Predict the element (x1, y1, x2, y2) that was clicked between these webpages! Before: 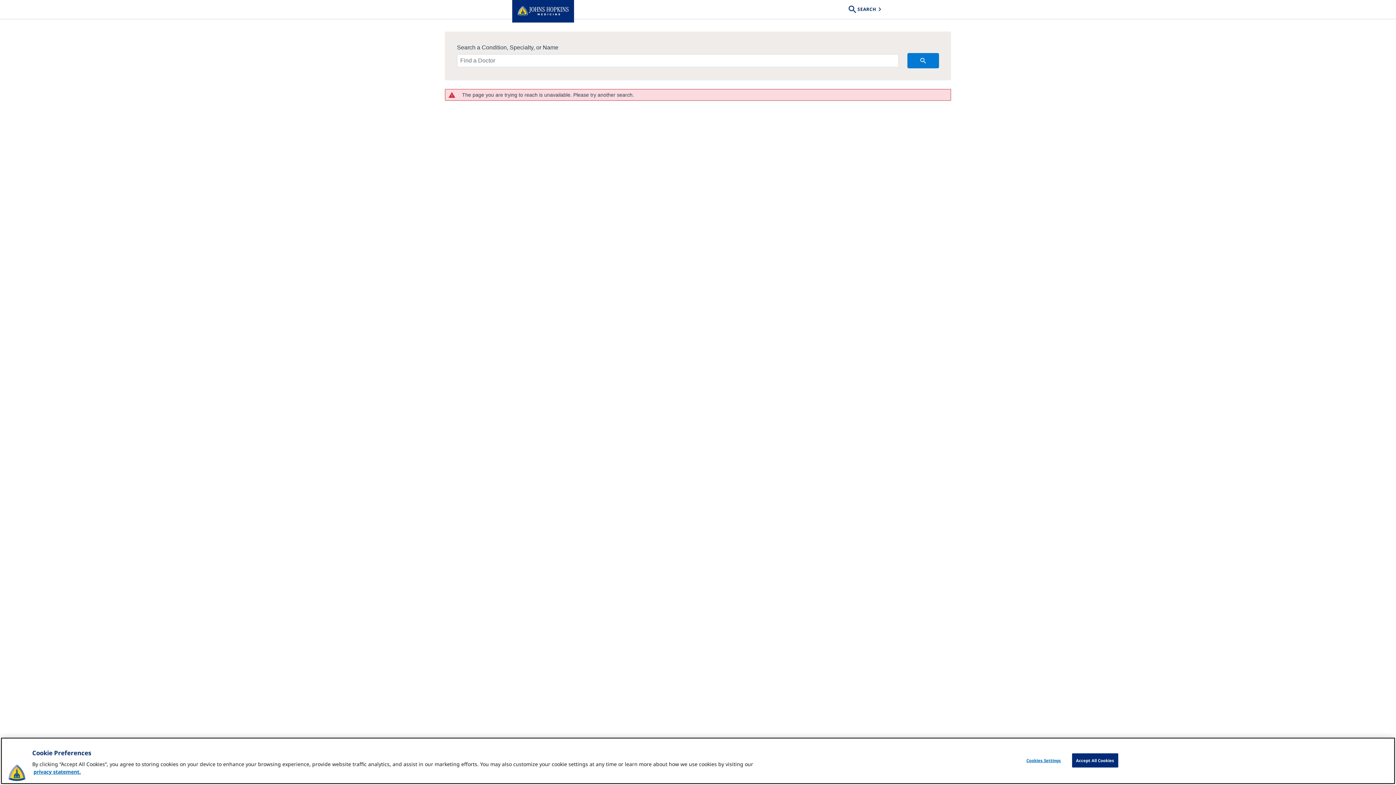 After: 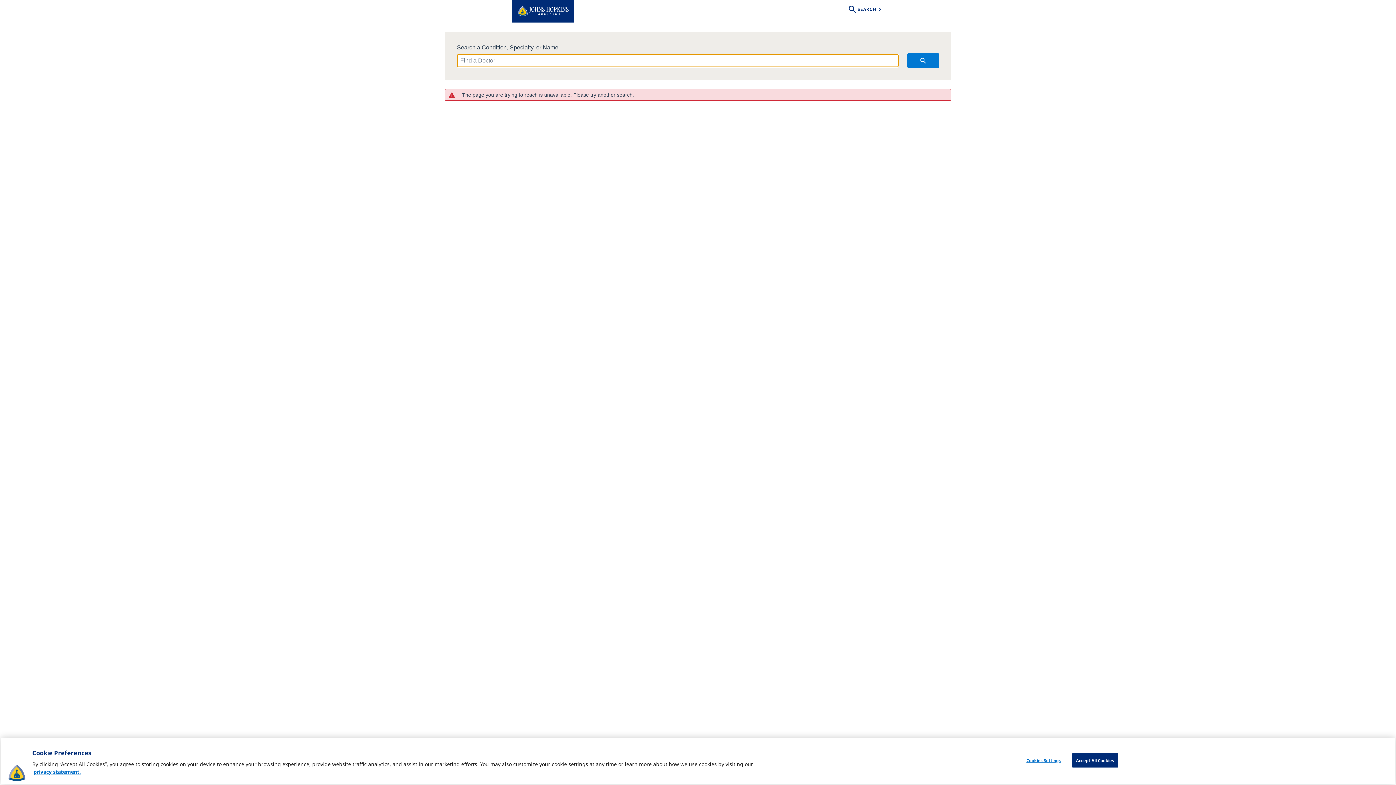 Action: label: search icon bbox: (907, 53, 939, 68)